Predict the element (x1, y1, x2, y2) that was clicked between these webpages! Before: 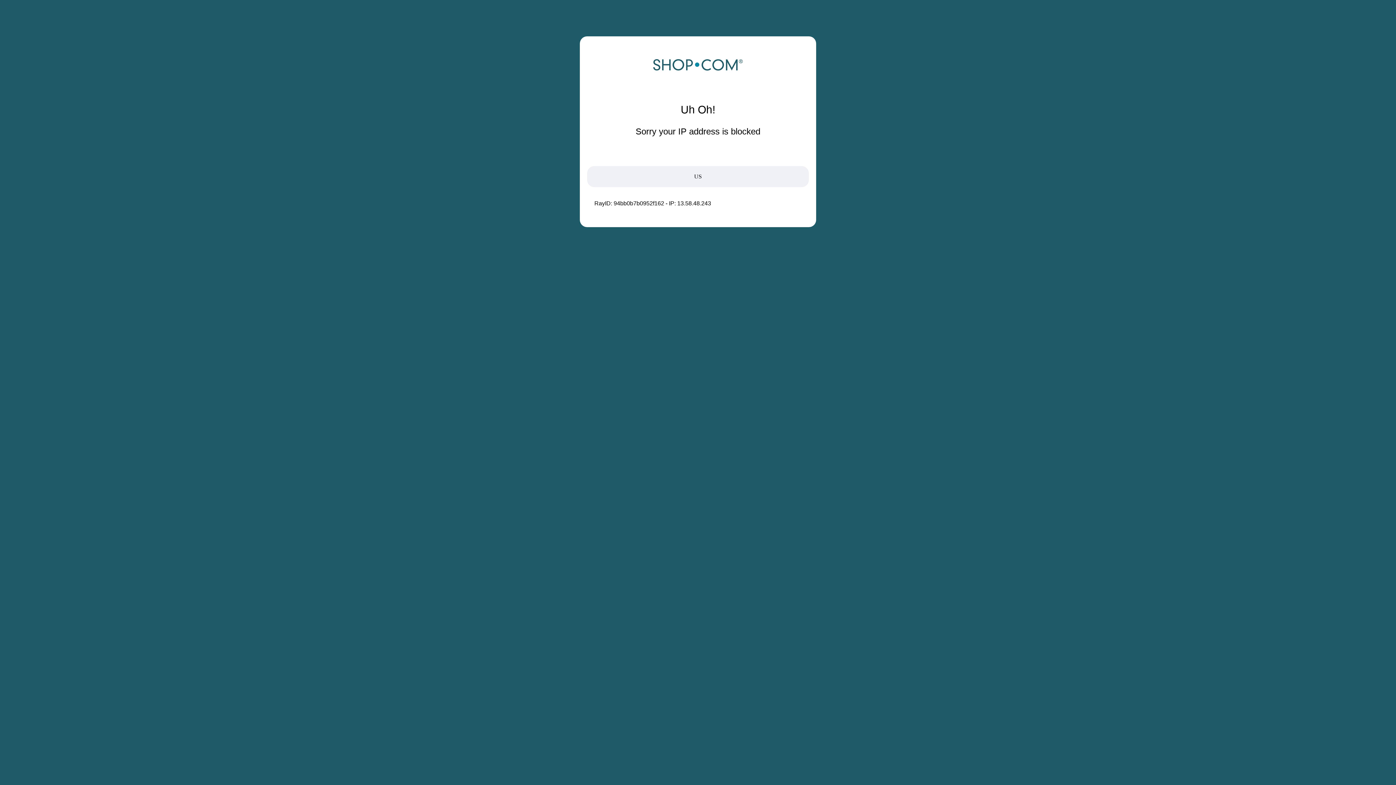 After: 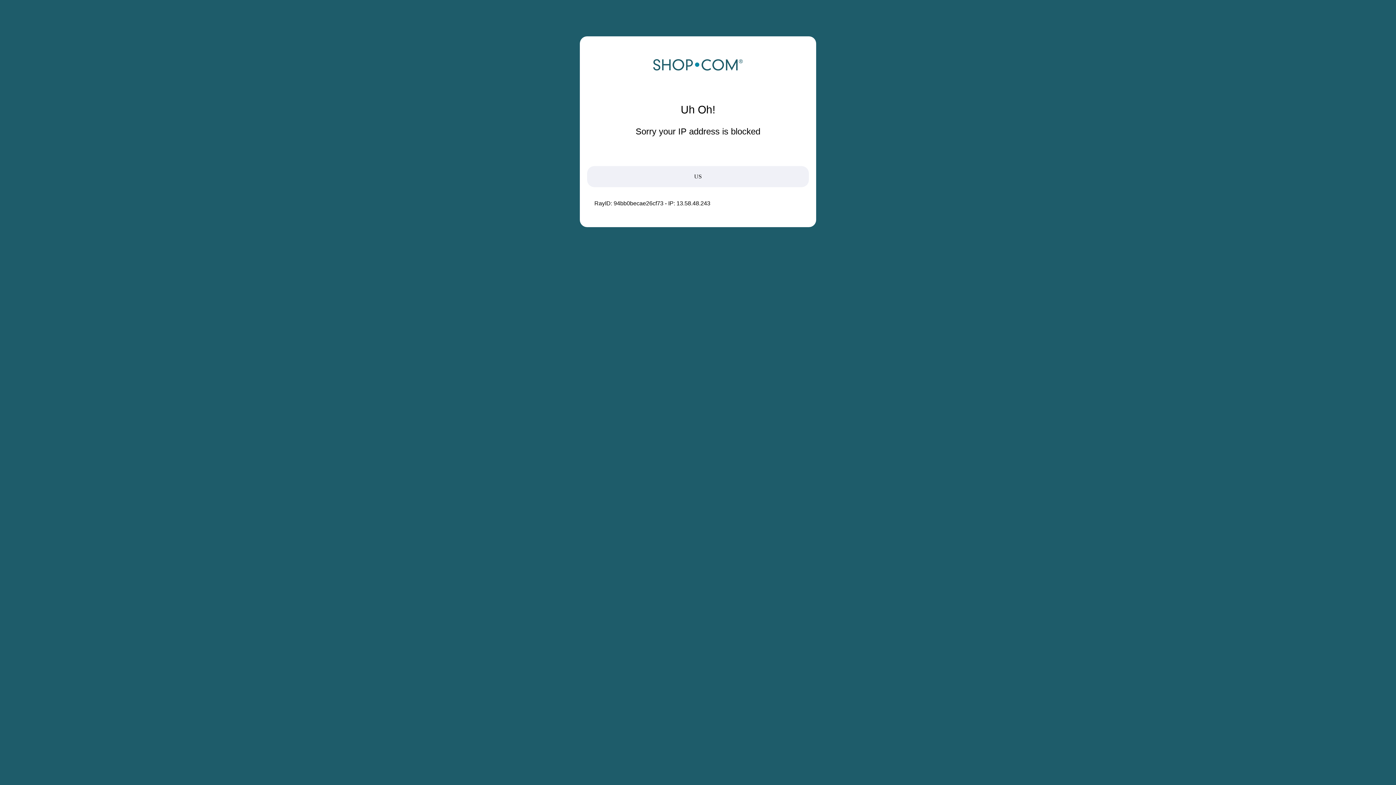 Action: bbox: (652, 68, 743, 74)